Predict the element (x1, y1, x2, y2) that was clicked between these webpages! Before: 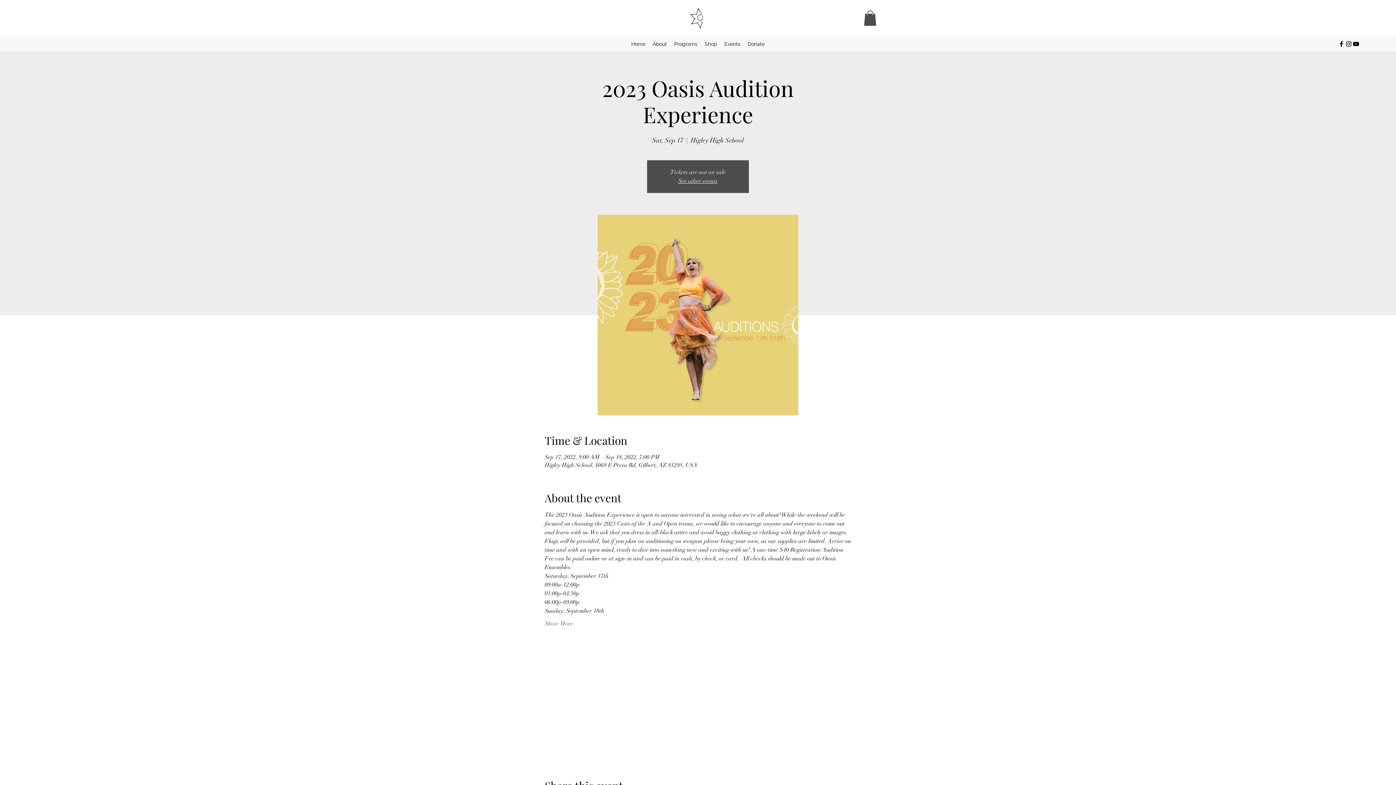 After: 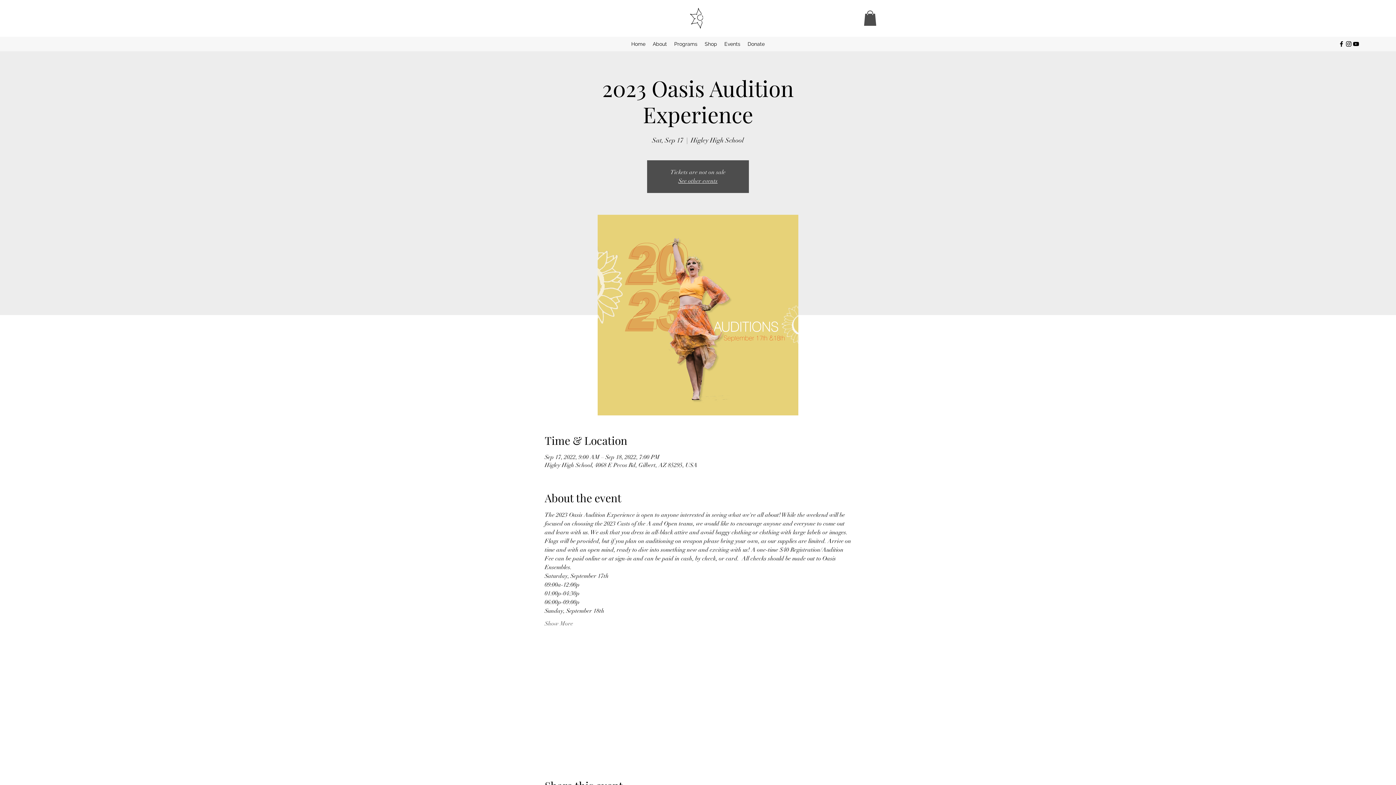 Action: label: alt.text.label.Facebook bbox: (1338, 40, 1345, 47)